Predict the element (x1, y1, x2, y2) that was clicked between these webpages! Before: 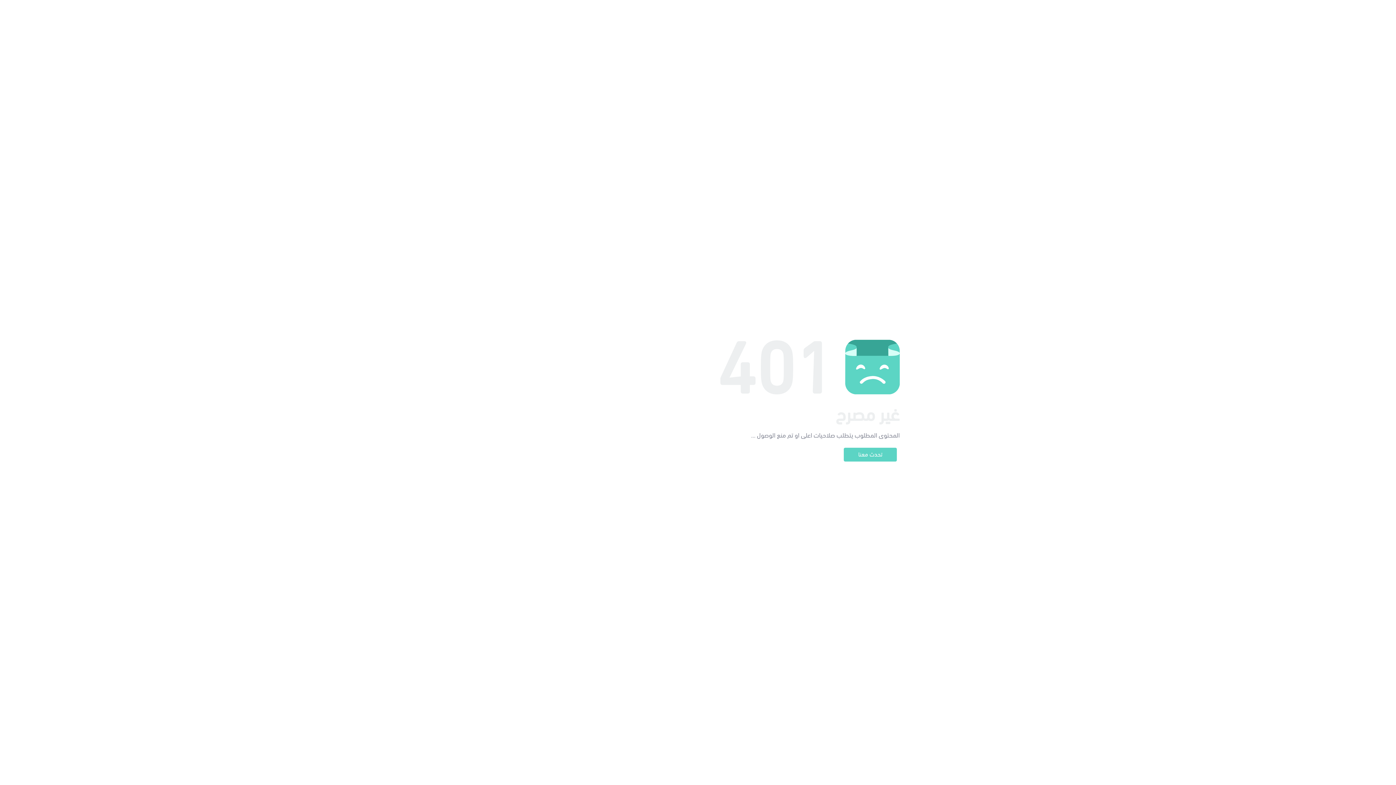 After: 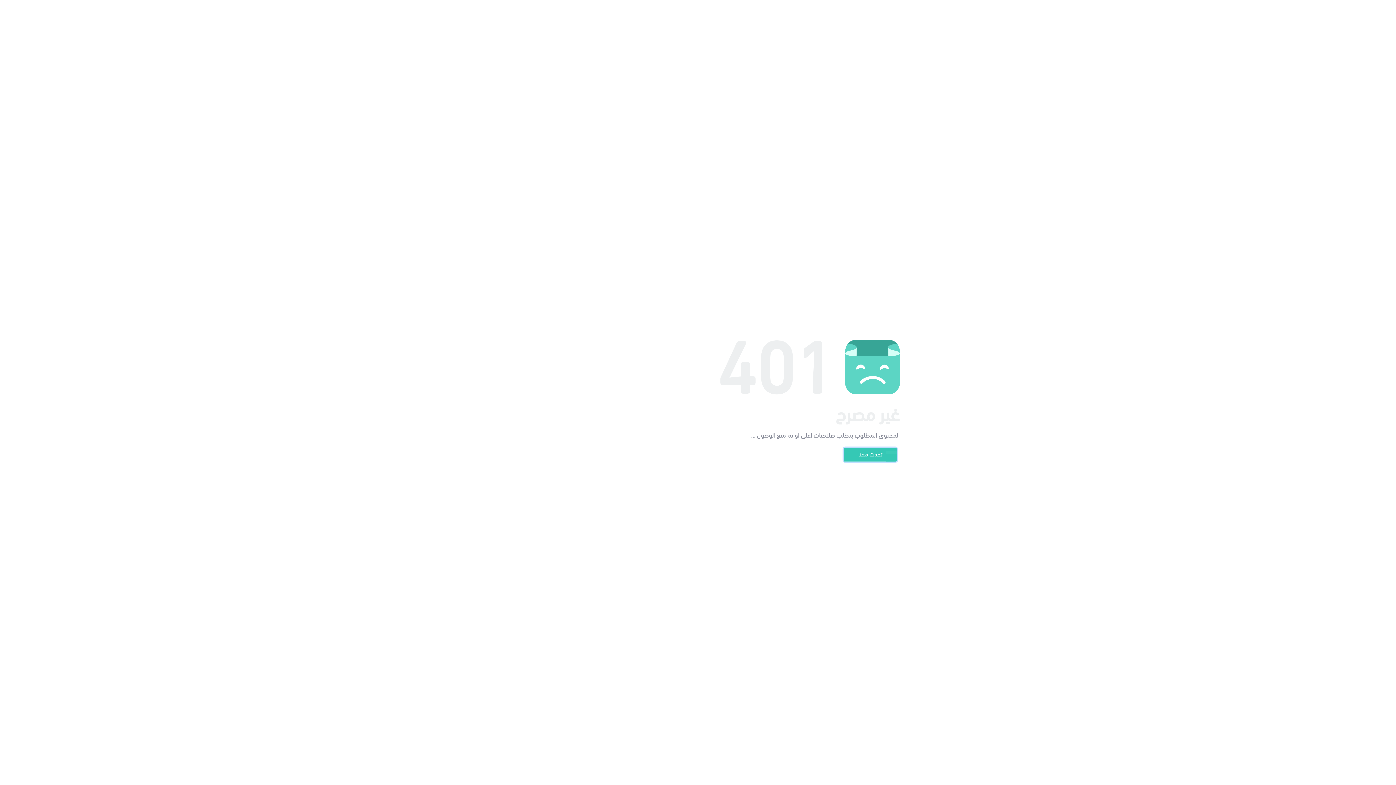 Action: bbox: (844, 448, 897, 461) label: تحدث معنا